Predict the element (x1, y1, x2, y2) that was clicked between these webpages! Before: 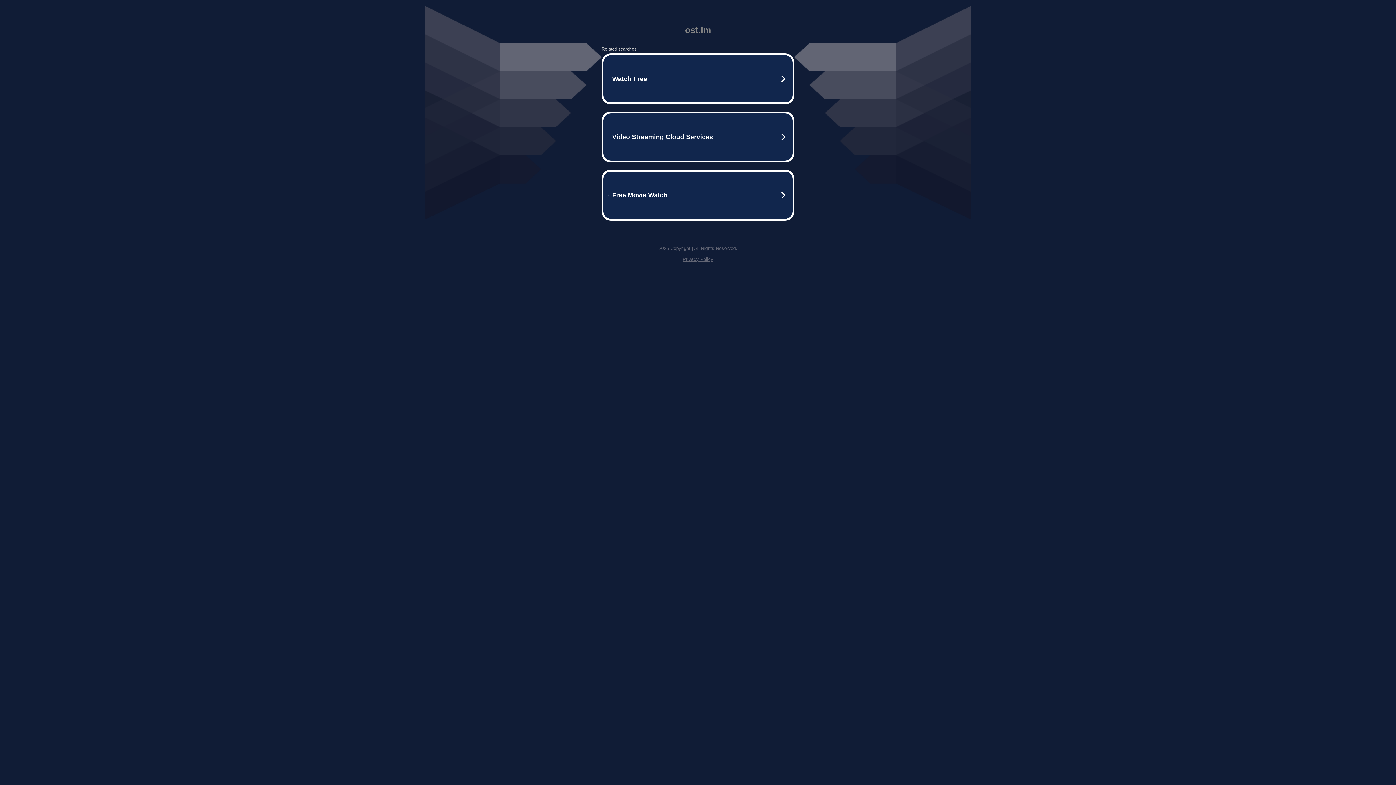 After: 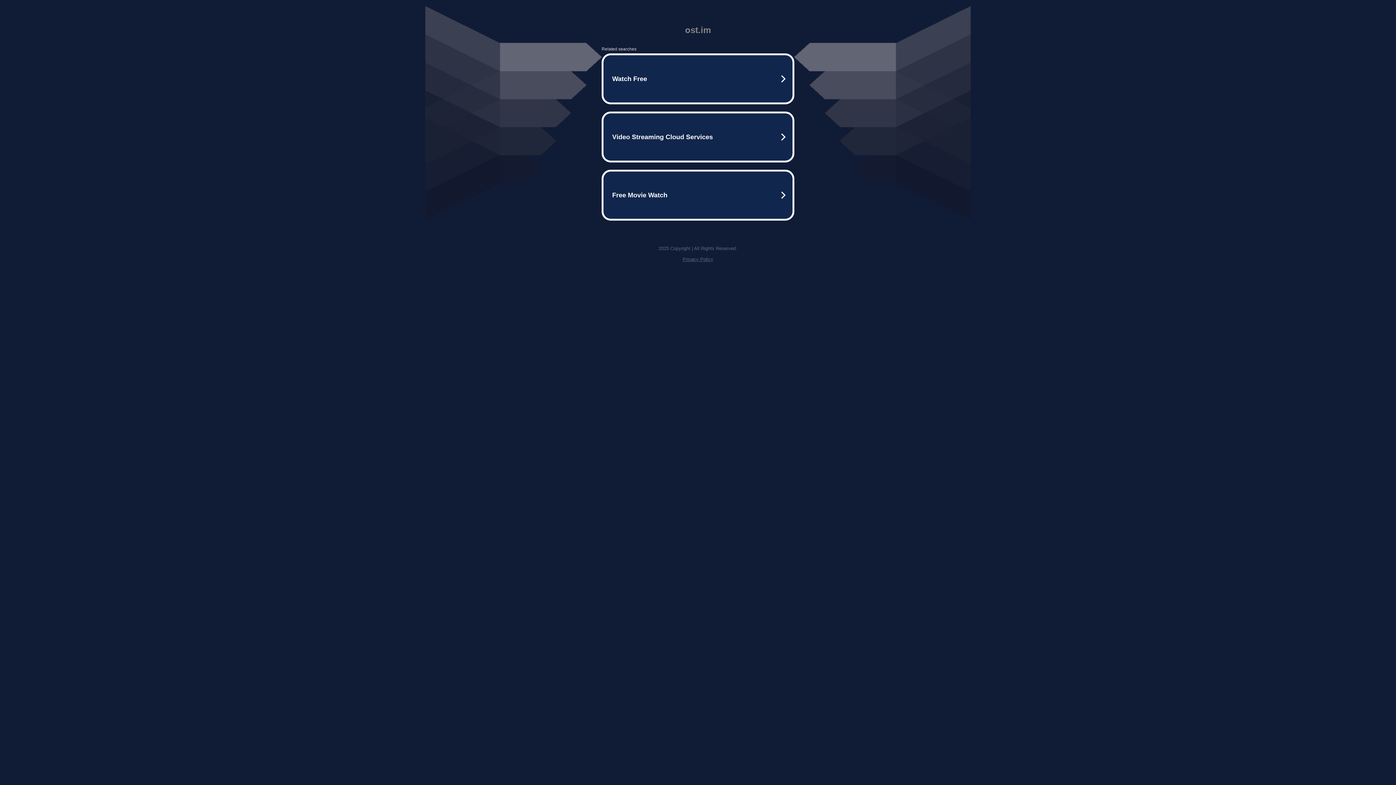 Action: label: Privacy Policy bbox: (682, 256, 713, 262)